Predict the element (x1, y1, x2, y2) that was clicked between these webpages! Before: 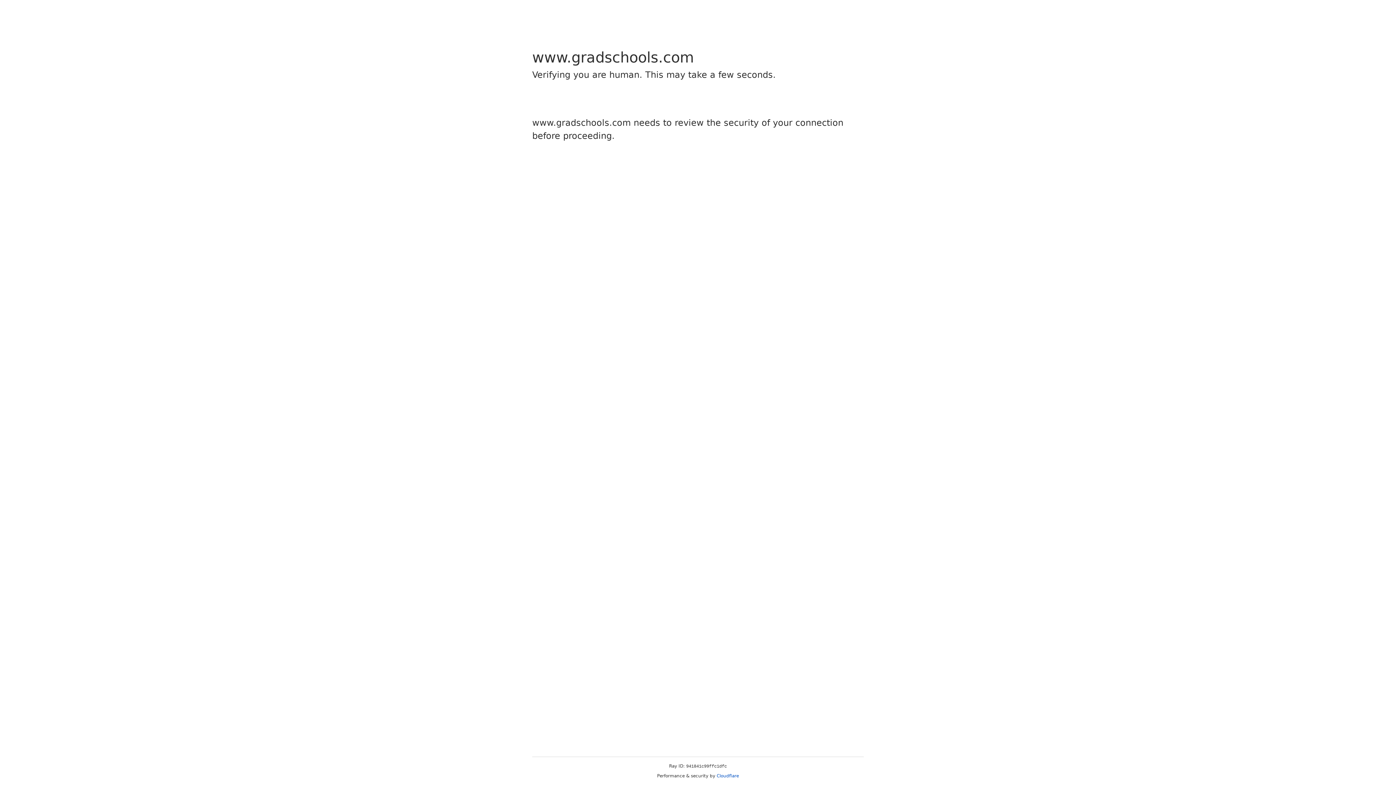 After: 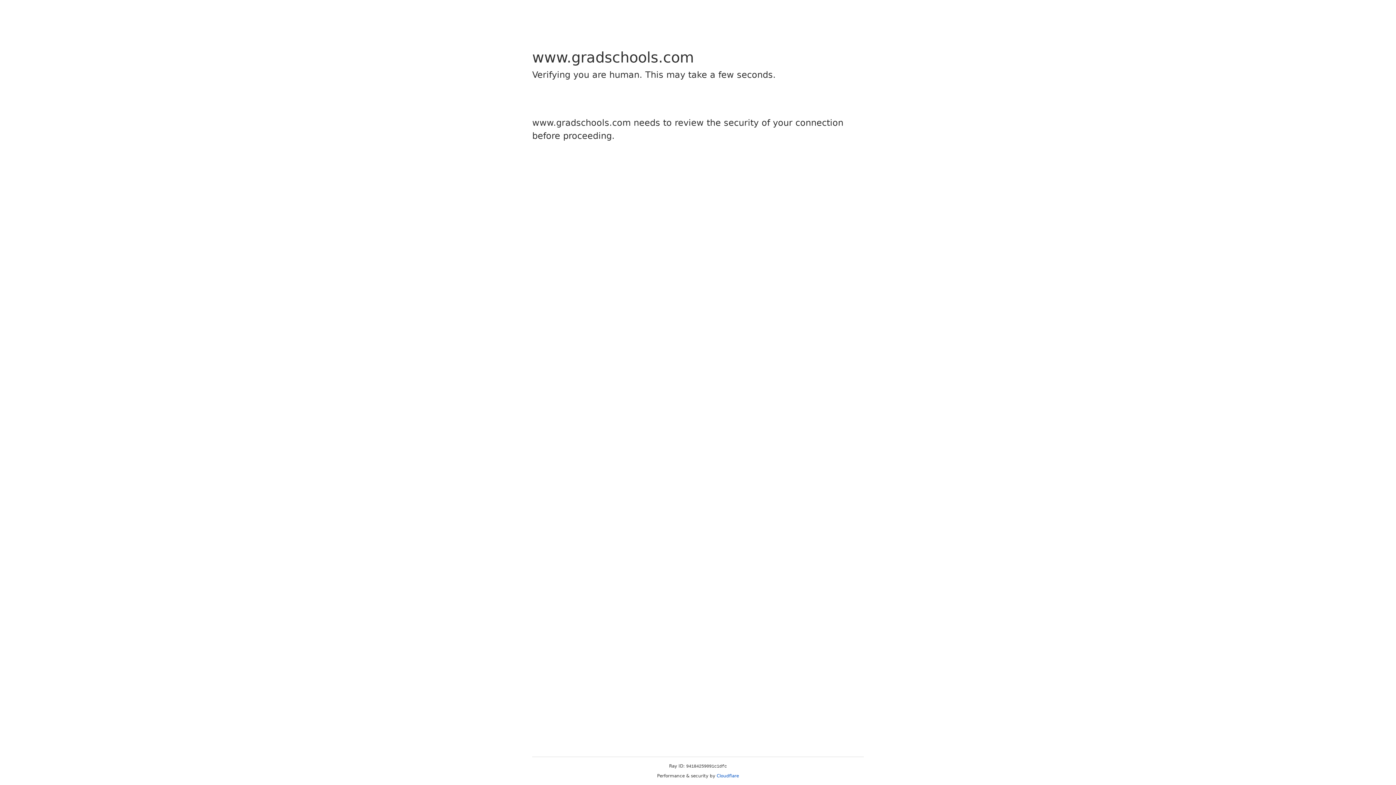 Action: label: Cloudflare bbox: (716, 773, 739, 778)